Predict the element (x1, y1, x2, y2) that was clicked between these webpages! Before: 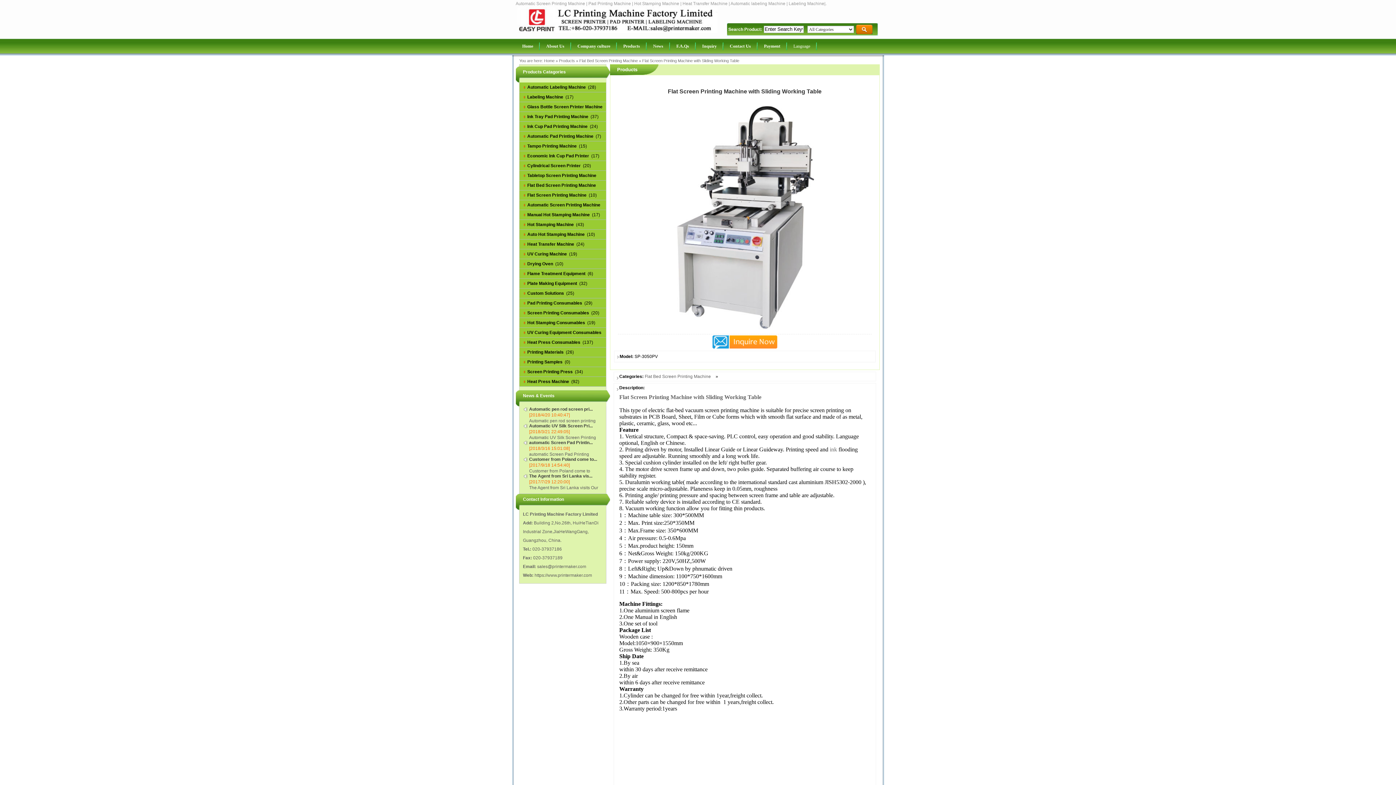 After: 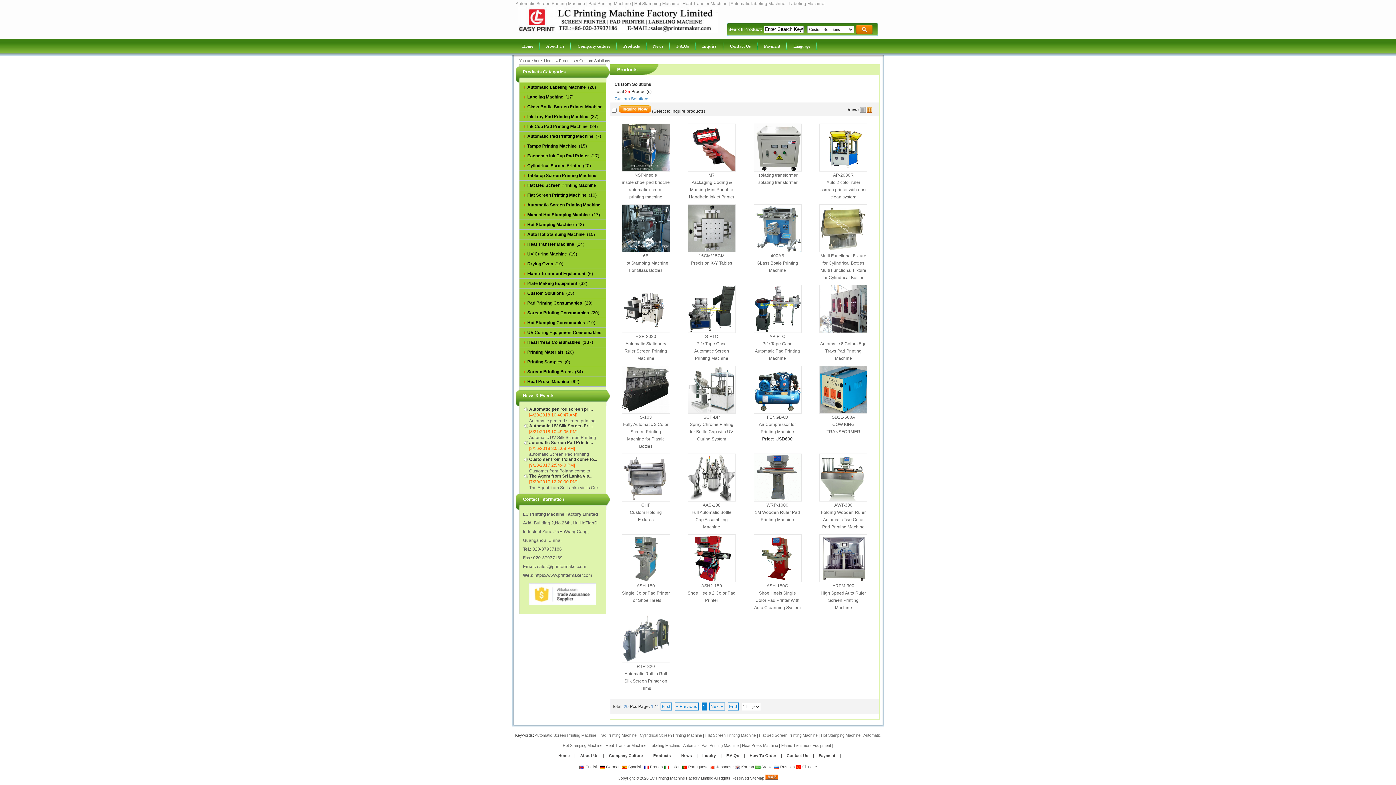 Action: label: Custom Solutions  bbox: (527, 290, 565, 296)